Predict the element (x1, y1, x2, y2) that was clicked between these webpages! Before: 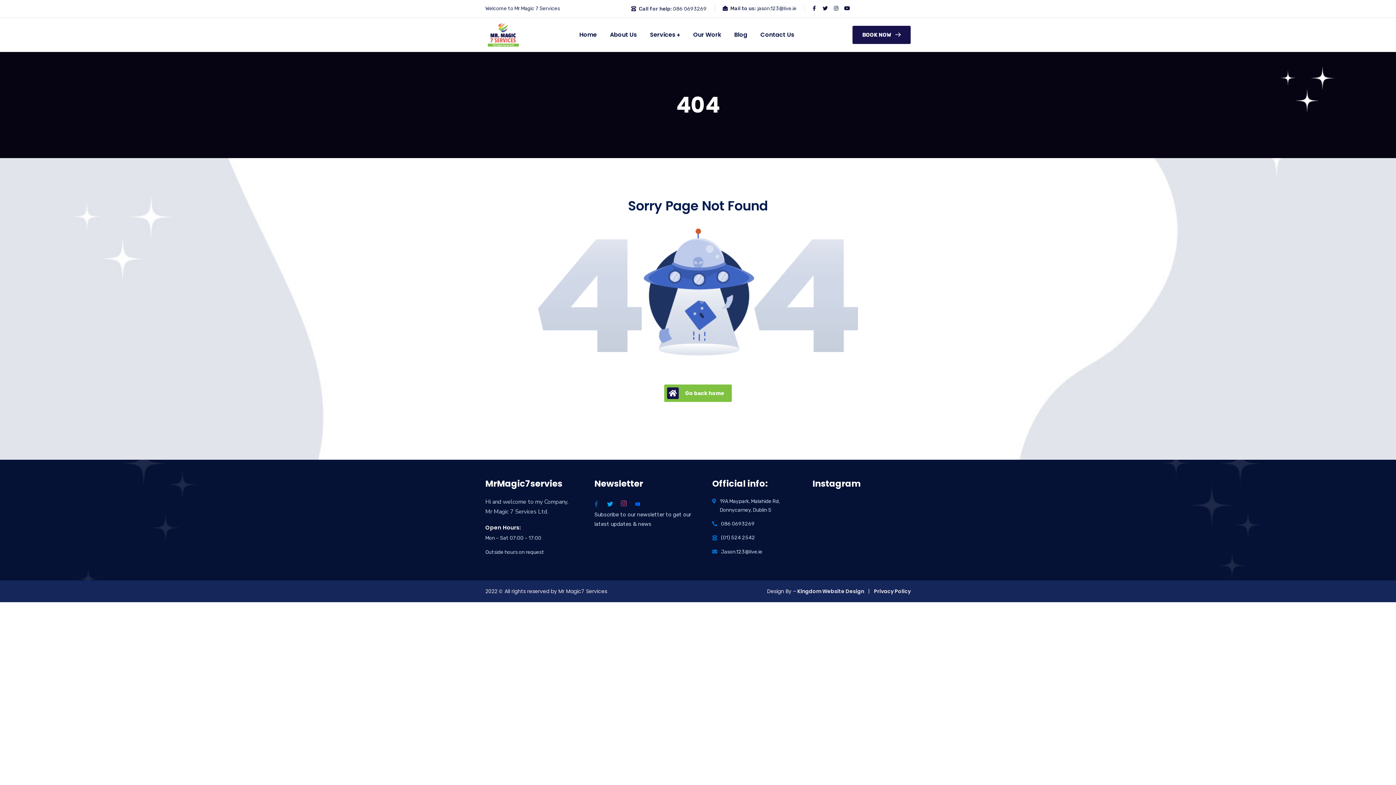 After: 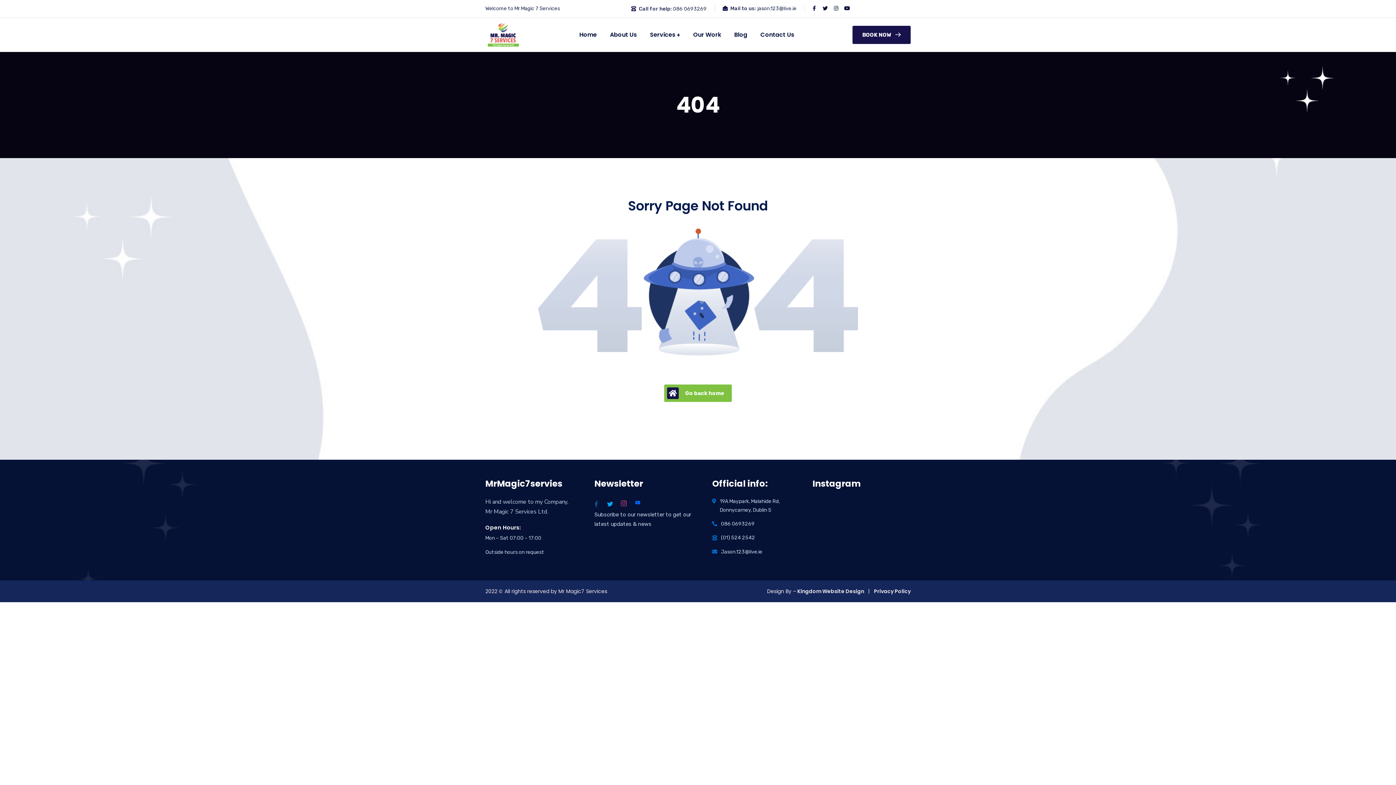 Action: bbox: (632, 499, 643, 510)